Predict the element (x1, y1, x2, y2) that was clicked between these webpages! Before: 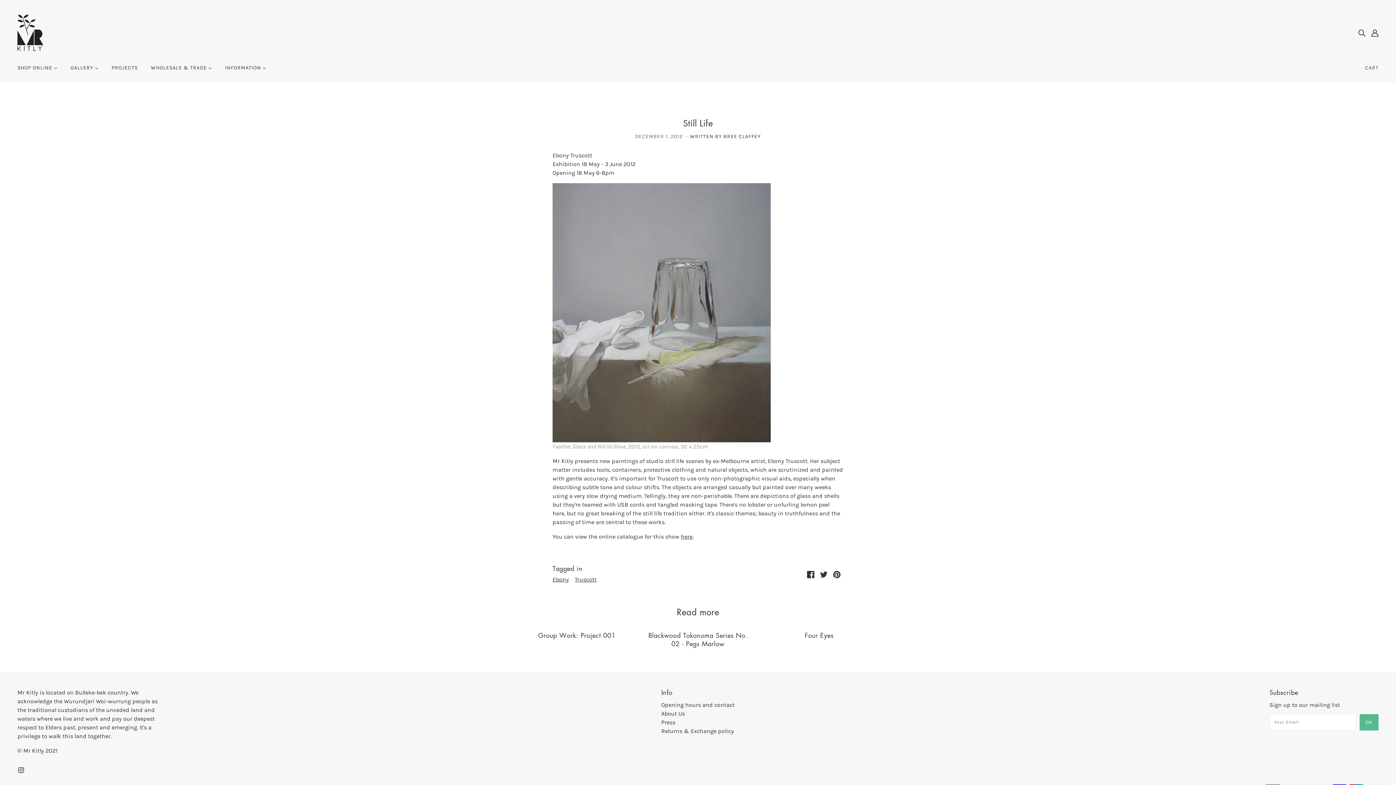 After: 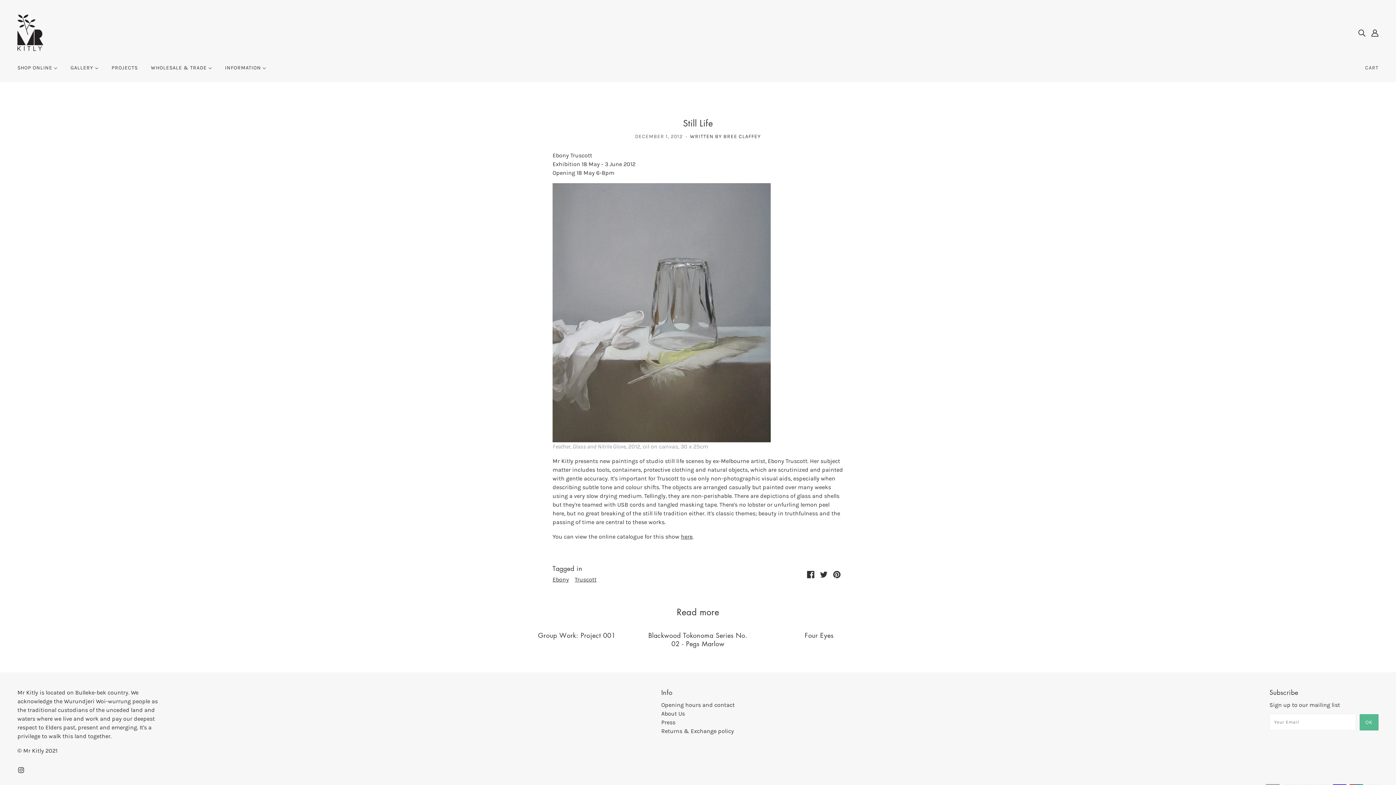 Action: bbox: (14, 762, 27, 777) label: instagram